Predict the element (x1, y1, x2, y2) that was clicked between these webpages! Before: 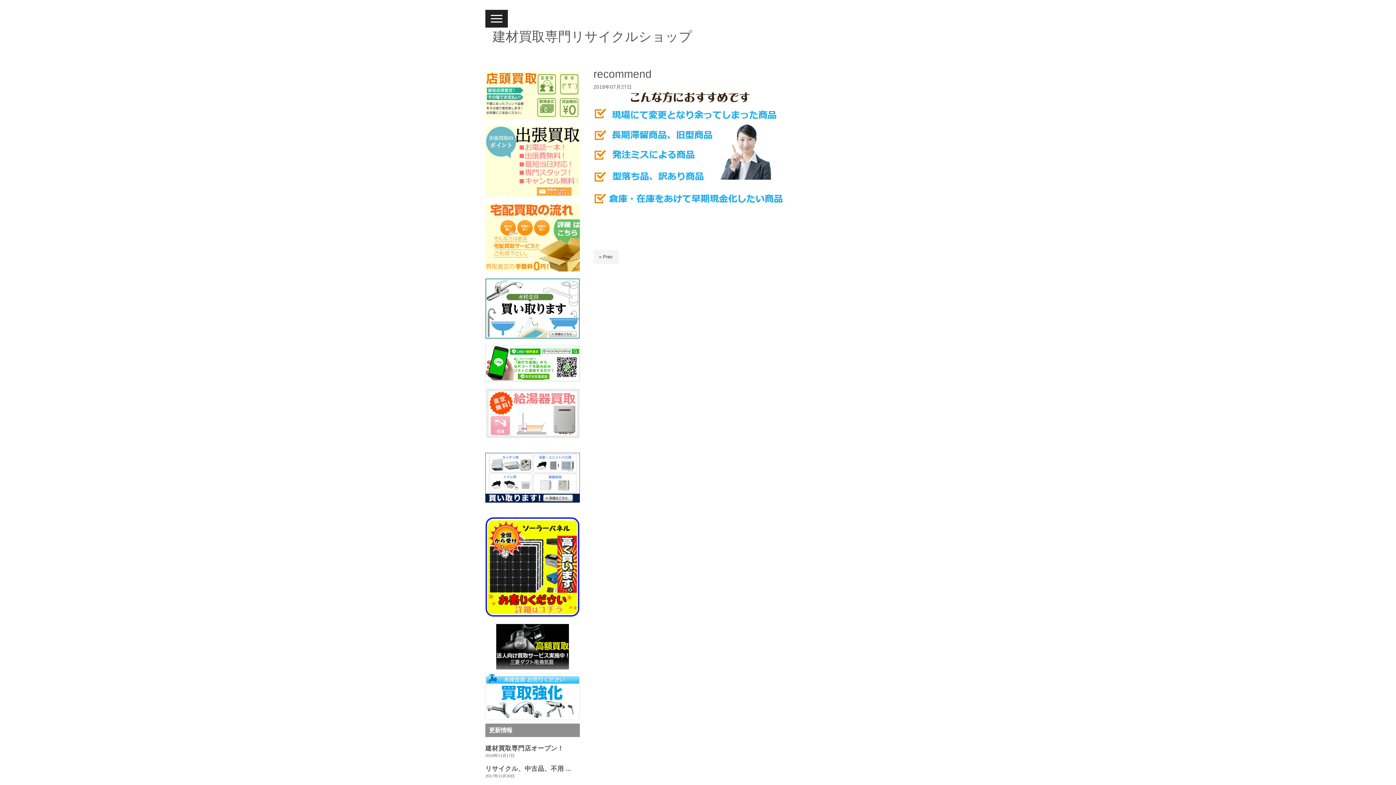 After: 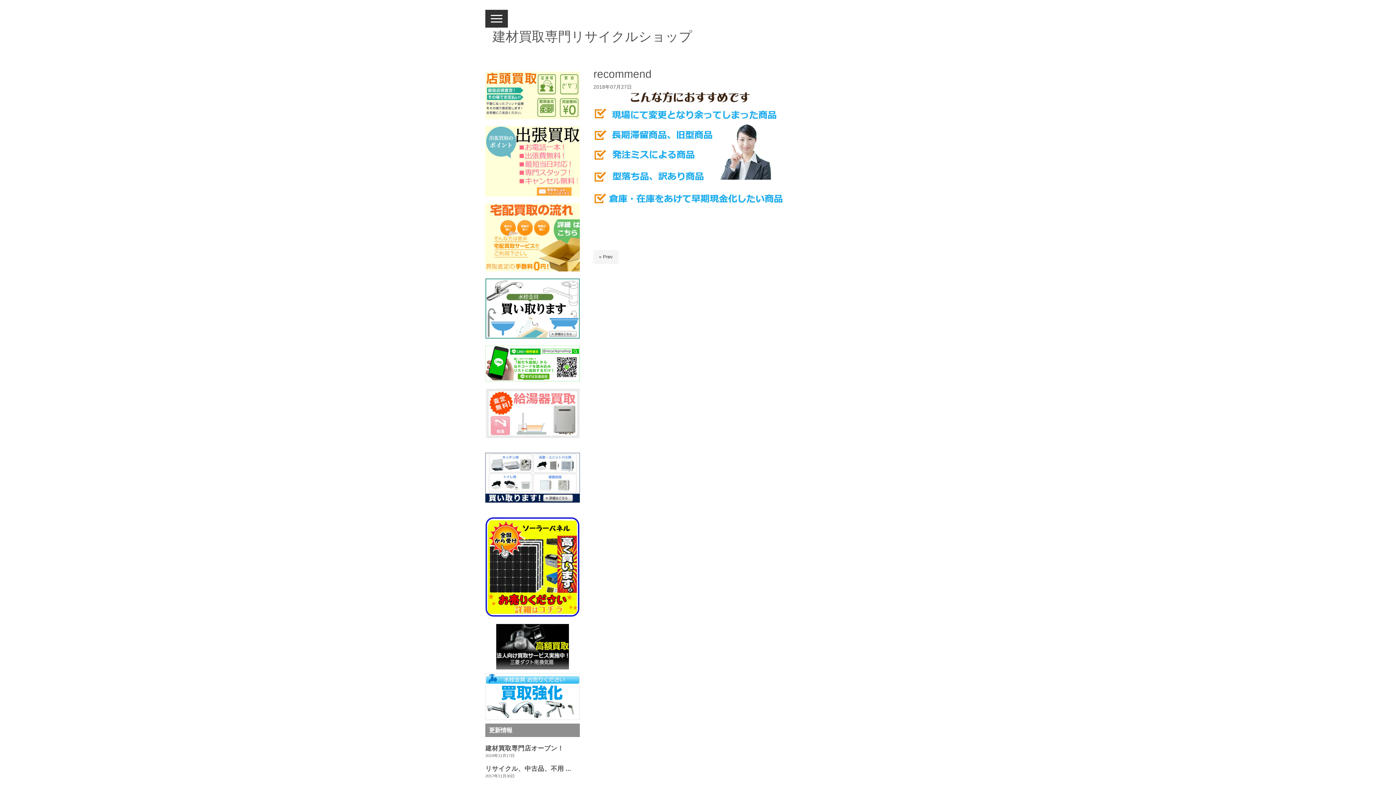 Action: label: Navigation bbox: (485, 9, 508, 27)